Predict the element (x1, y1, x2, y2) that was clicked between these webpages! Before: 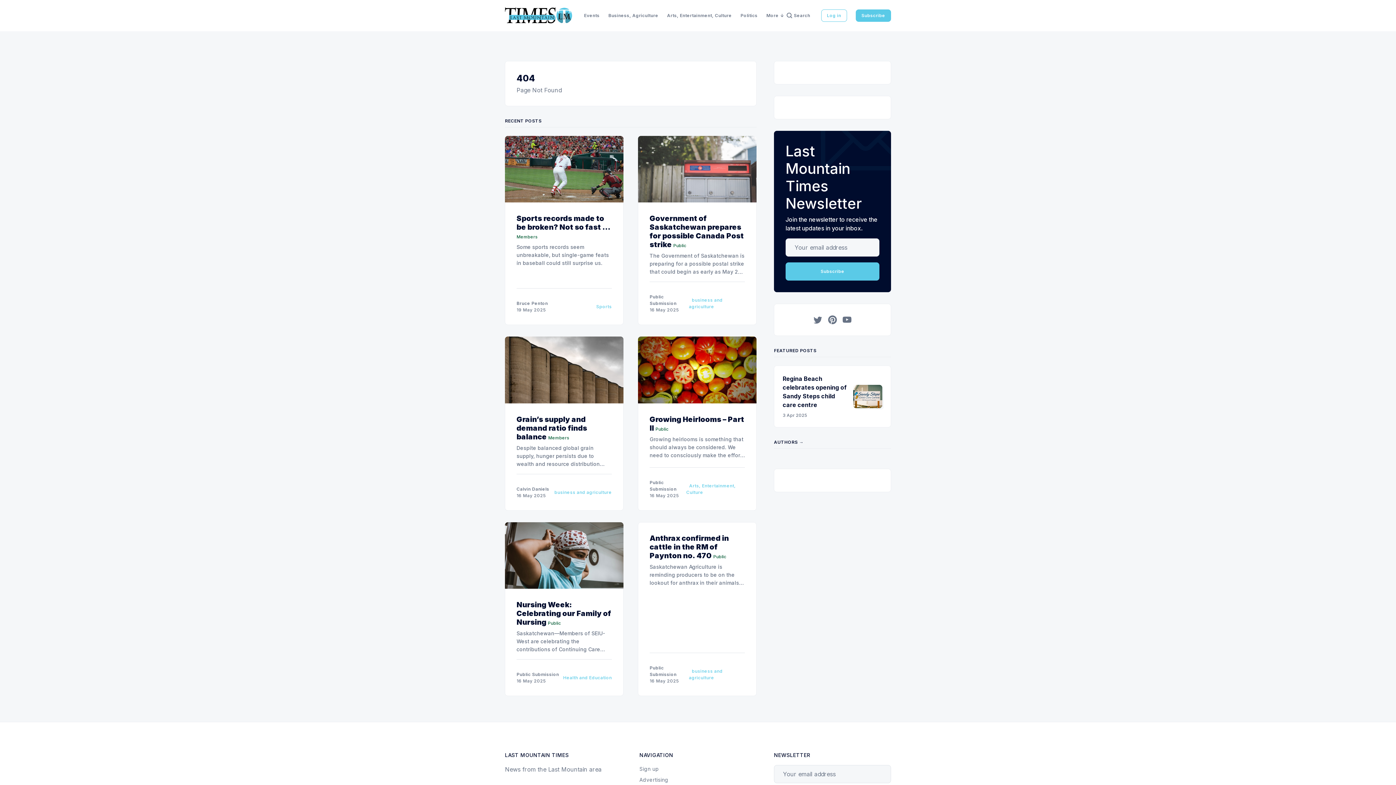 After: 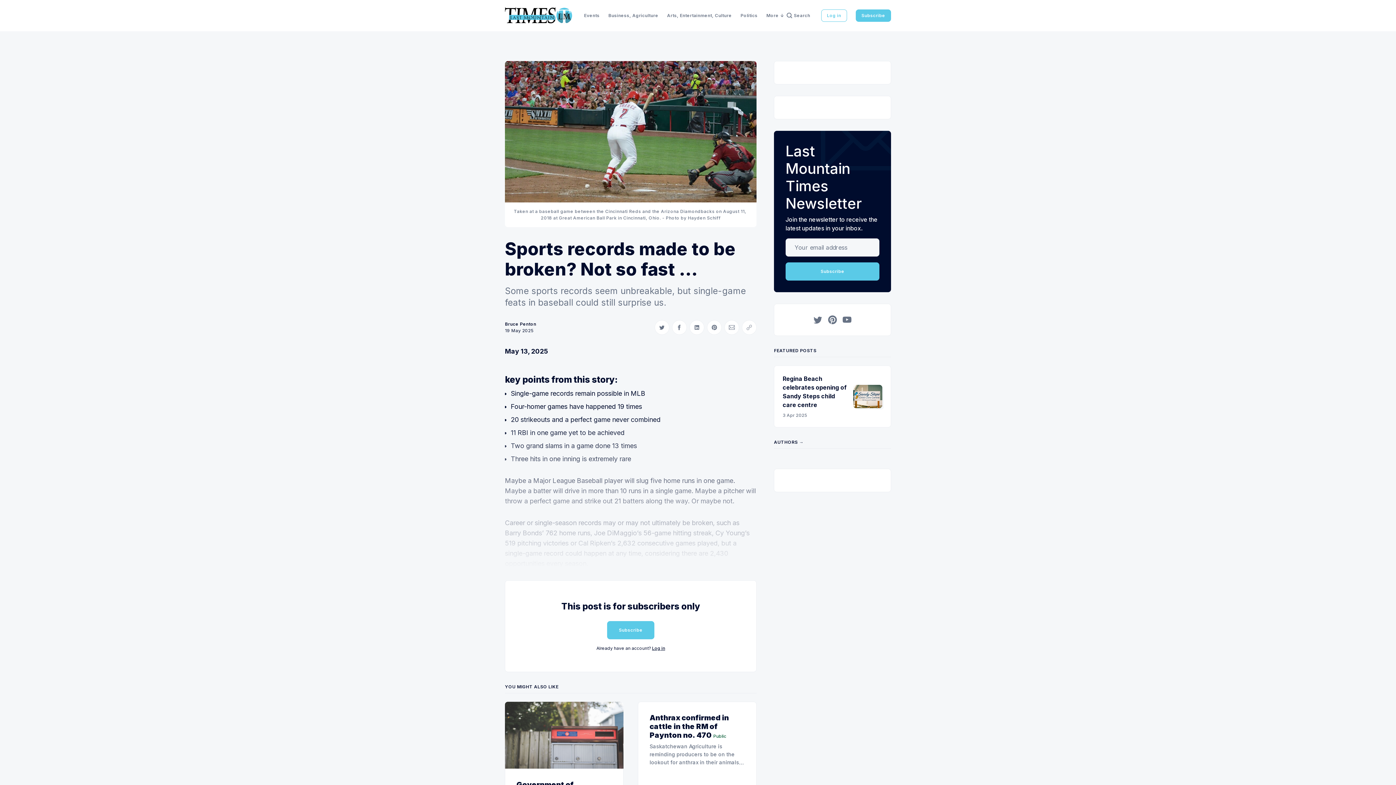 Action: label: Sports records made to be broken? Not so fast … bbox: (516, 214, 610, 231)